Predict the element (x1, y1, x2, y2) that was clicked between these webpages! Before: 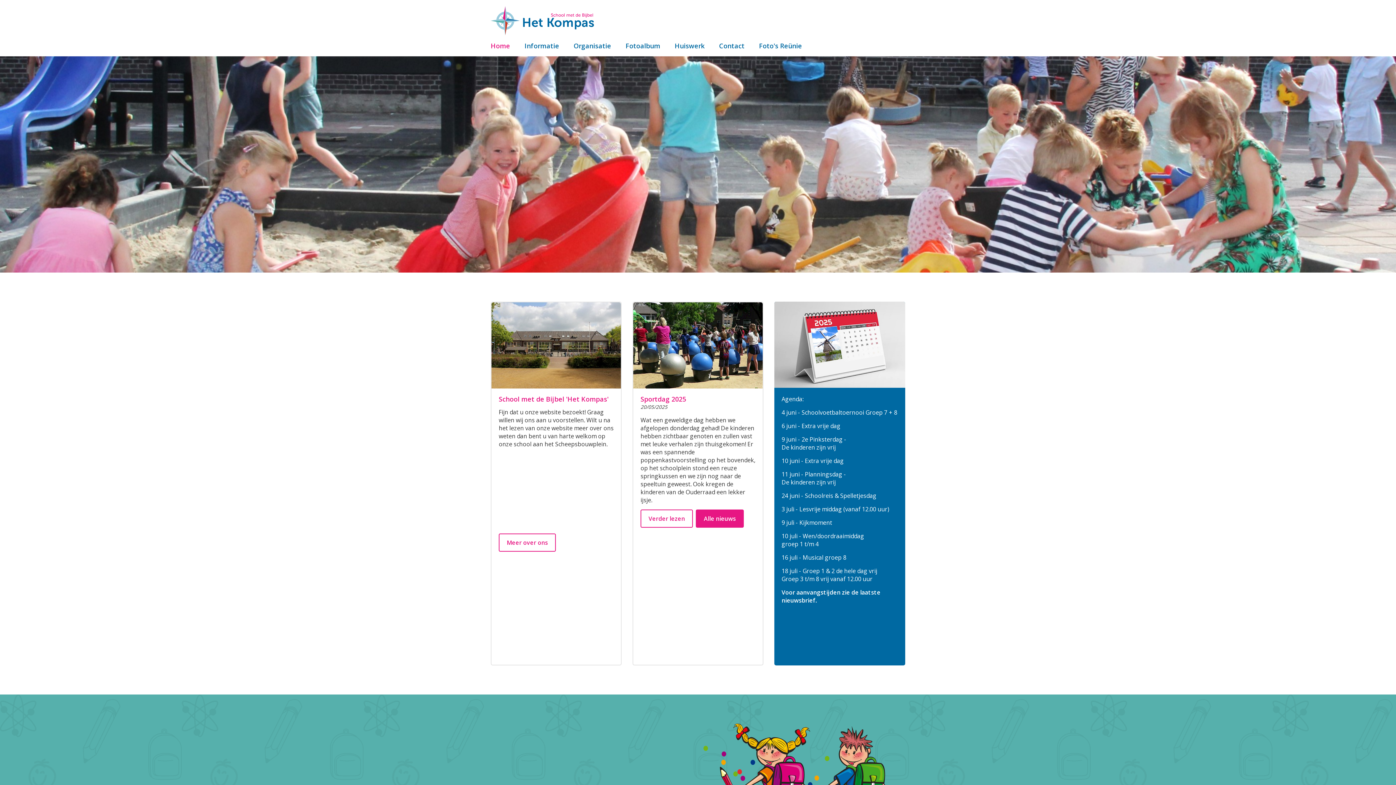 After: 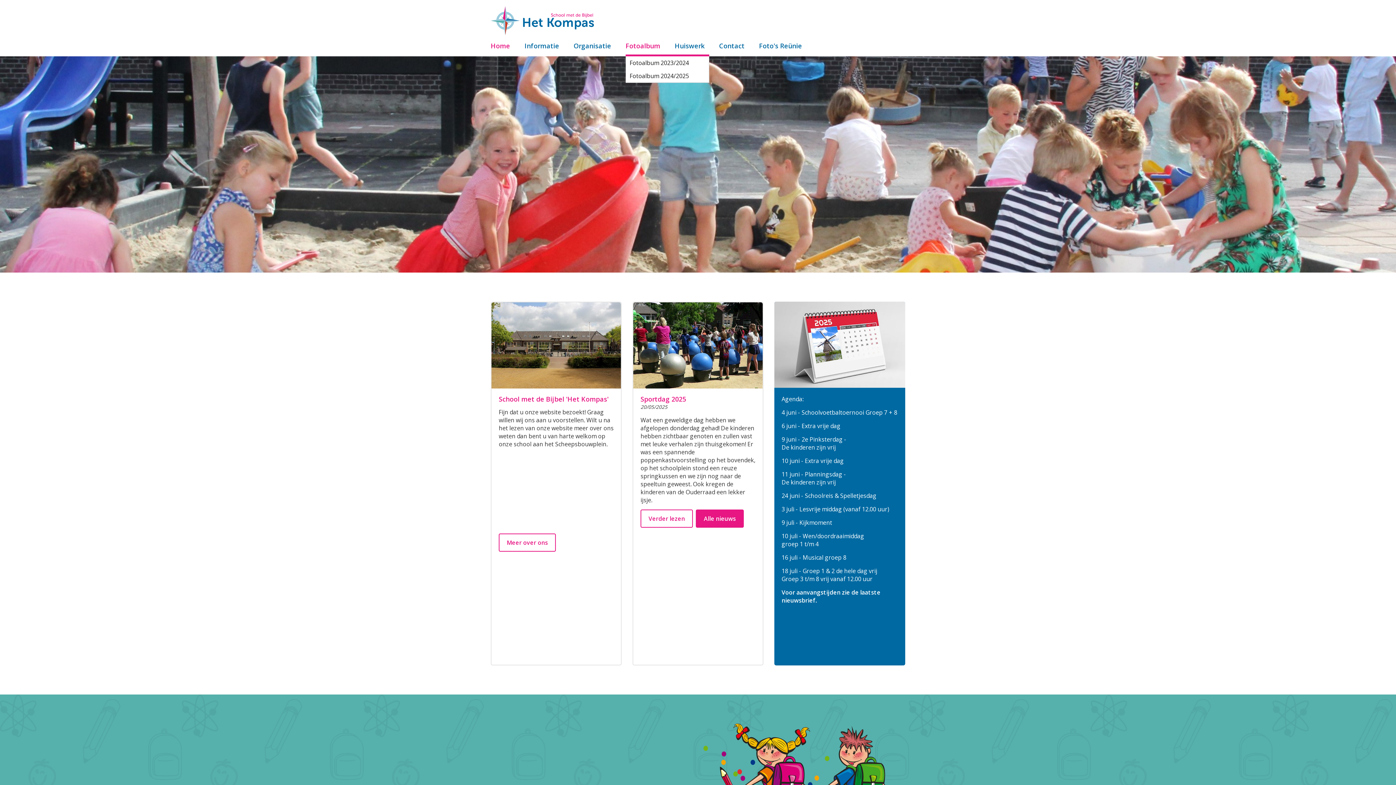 Action: bbox: (625, 41, 660, 50) label: Fotoalbum